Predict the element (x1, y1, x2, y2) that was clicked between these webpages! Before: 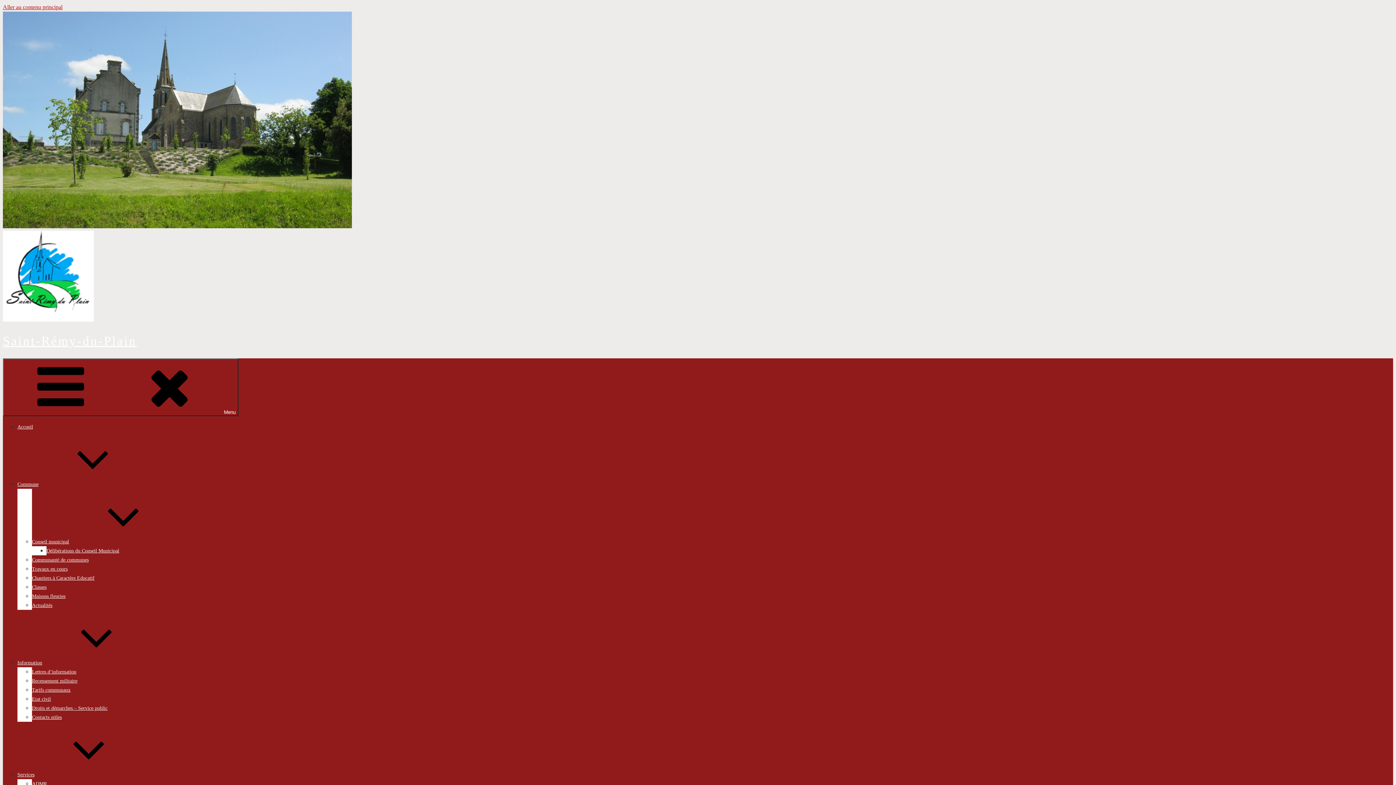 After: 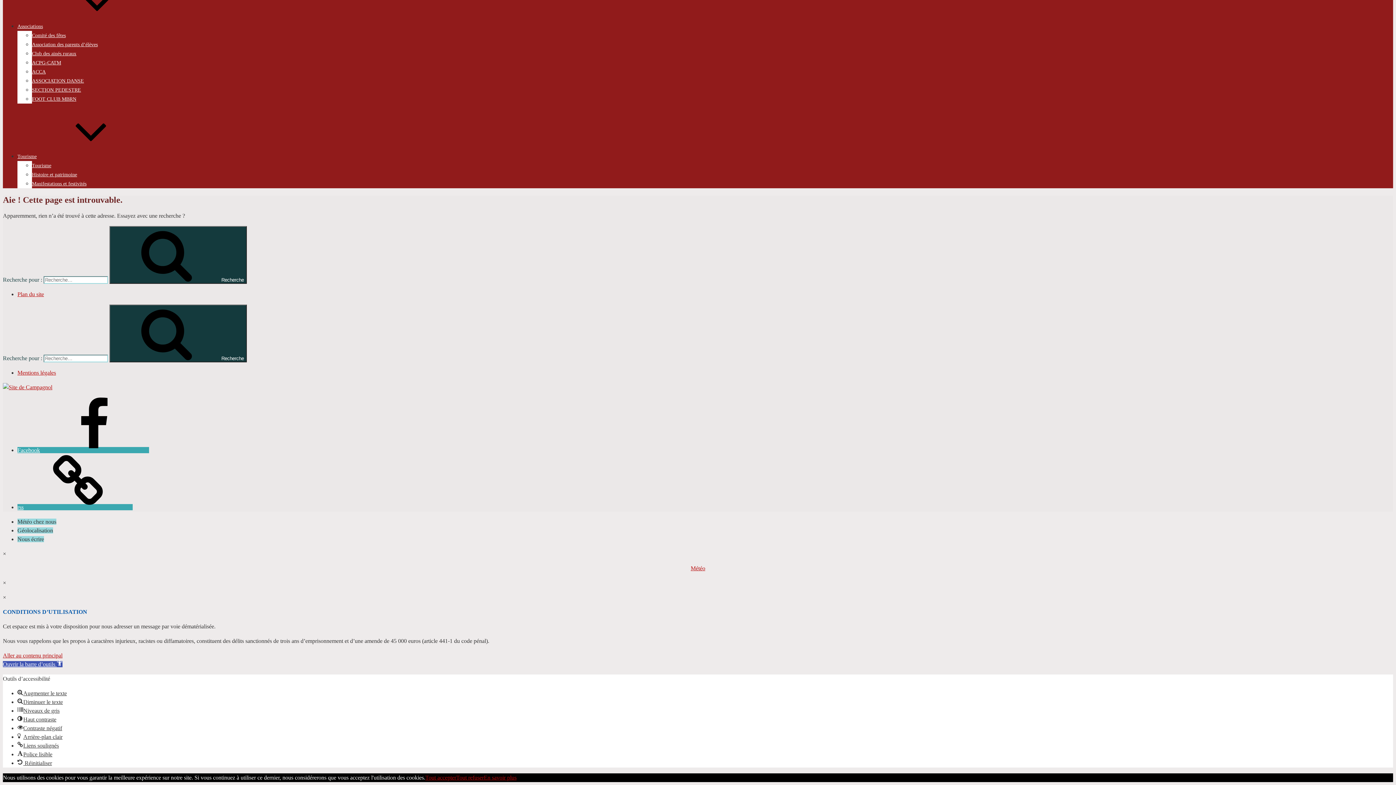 Action: label: Aller au contenu principal bbox: (2, 4, 62, 10)